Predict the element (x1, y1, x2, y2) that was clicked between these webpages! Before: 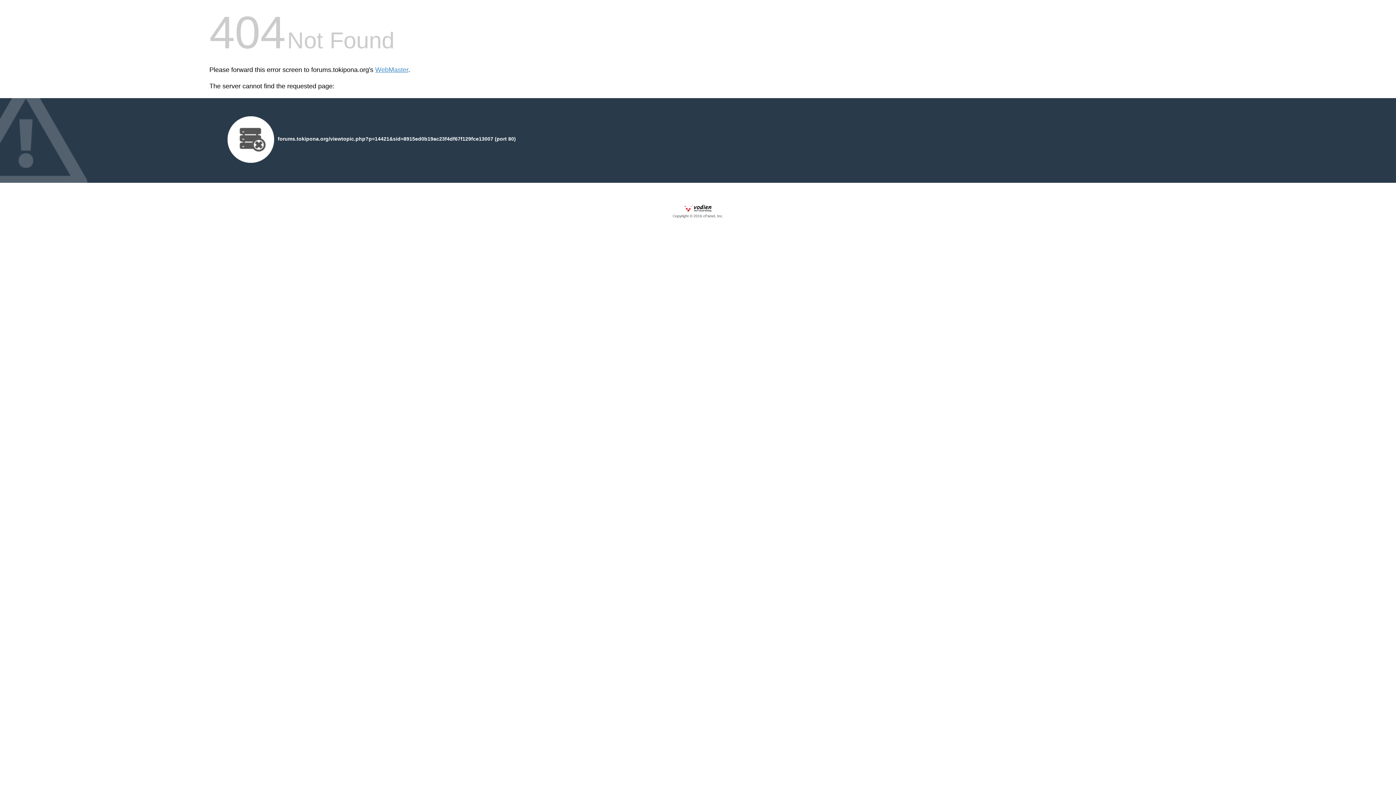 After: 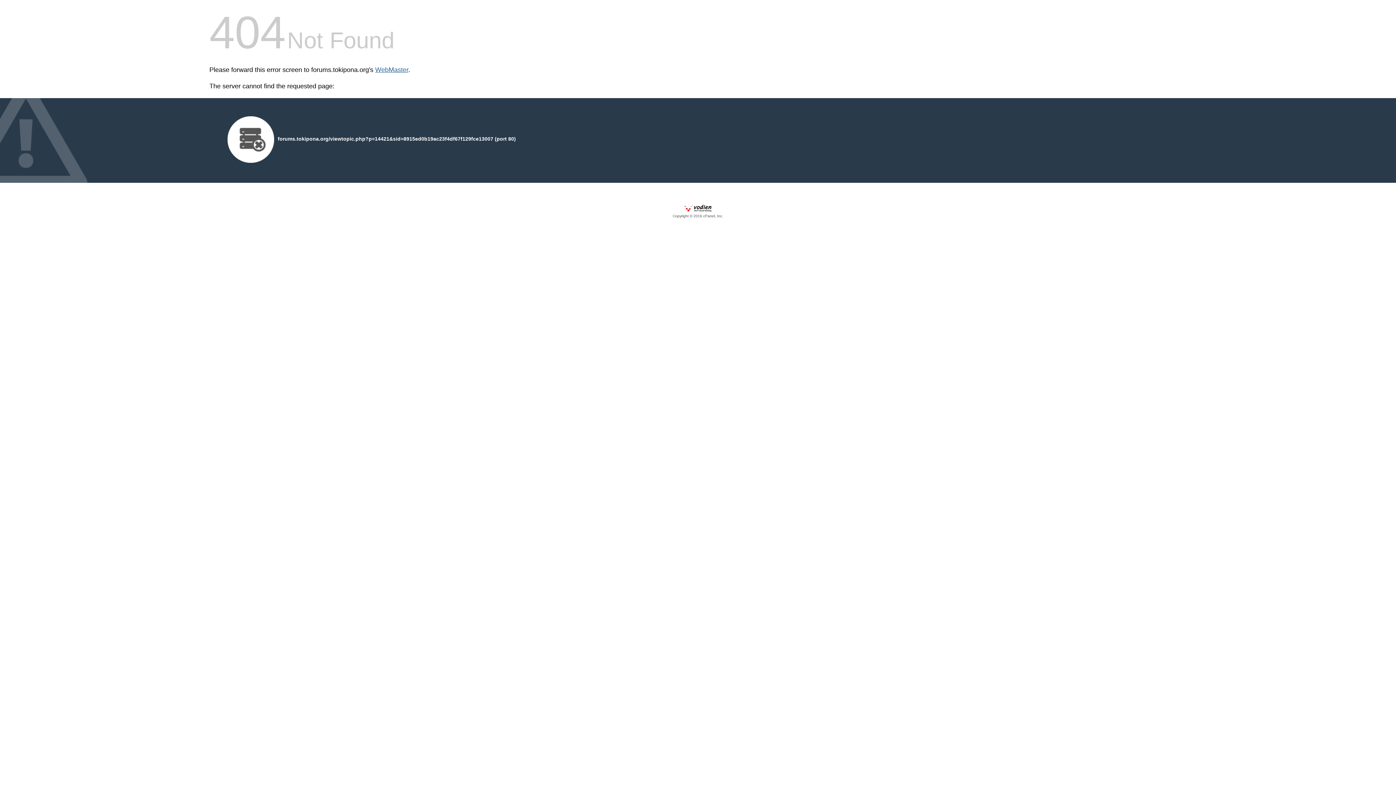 Action: label: WebMaster bbox: (375, 66, 408, 73)